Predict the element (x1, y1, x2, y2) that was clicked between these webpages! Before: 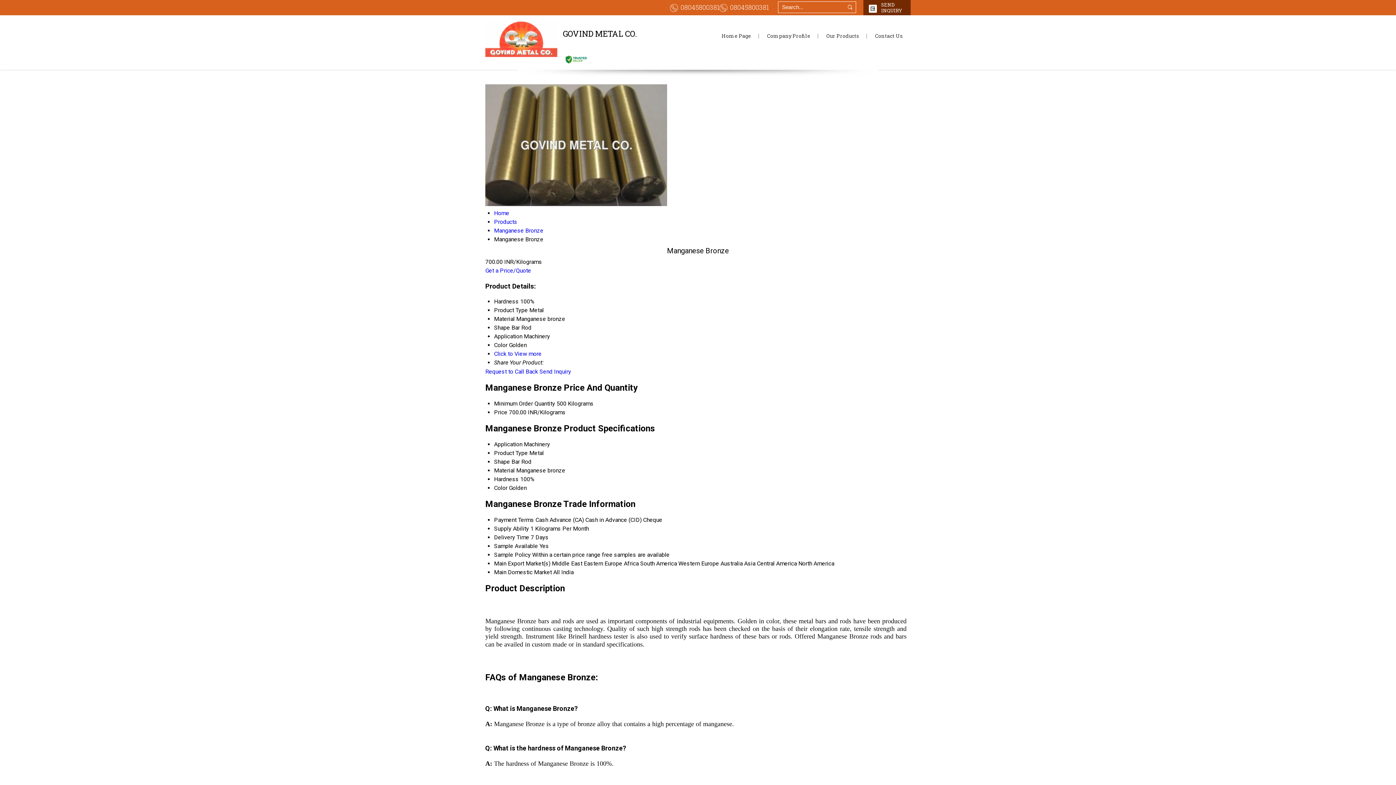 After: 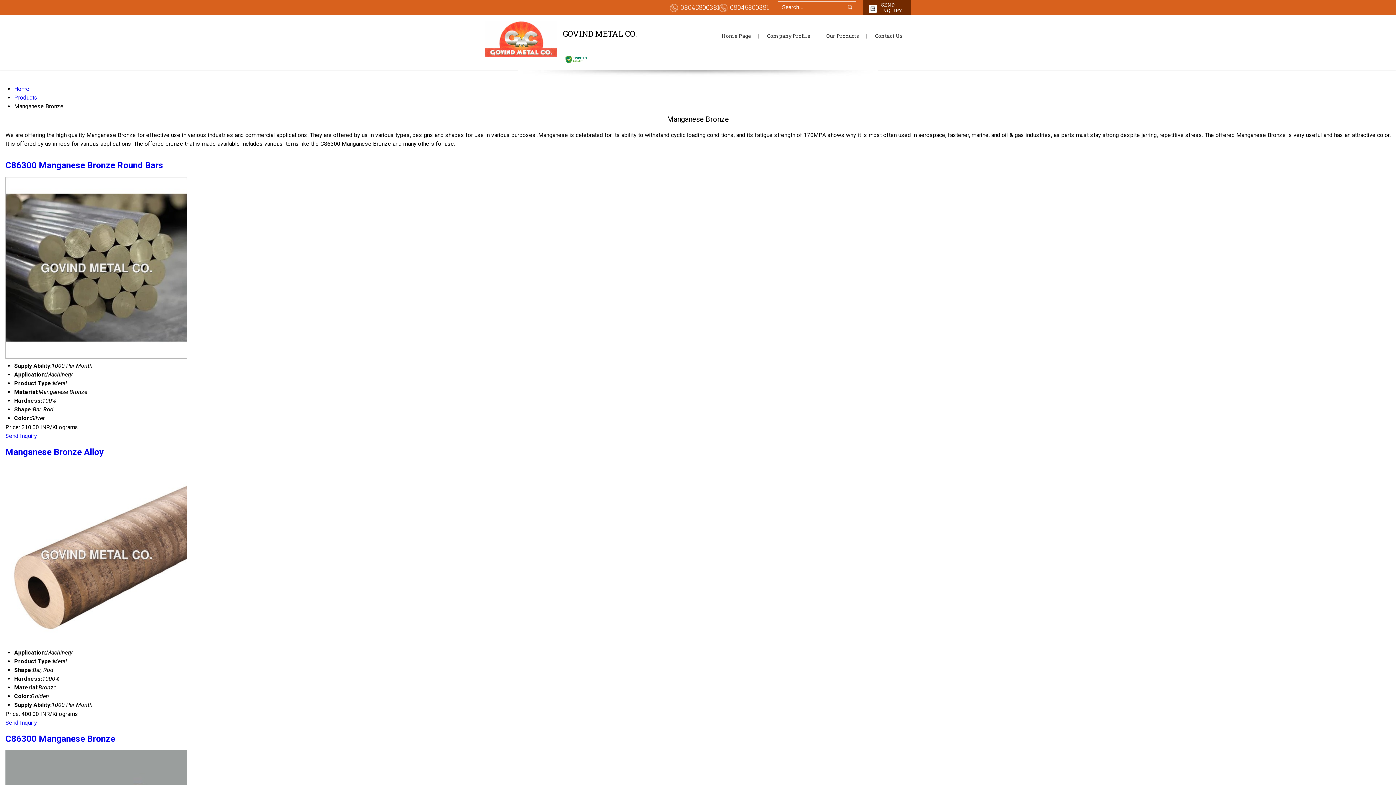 Action: label: Manganese Bronze bbox: (494, 227, 543, 234)